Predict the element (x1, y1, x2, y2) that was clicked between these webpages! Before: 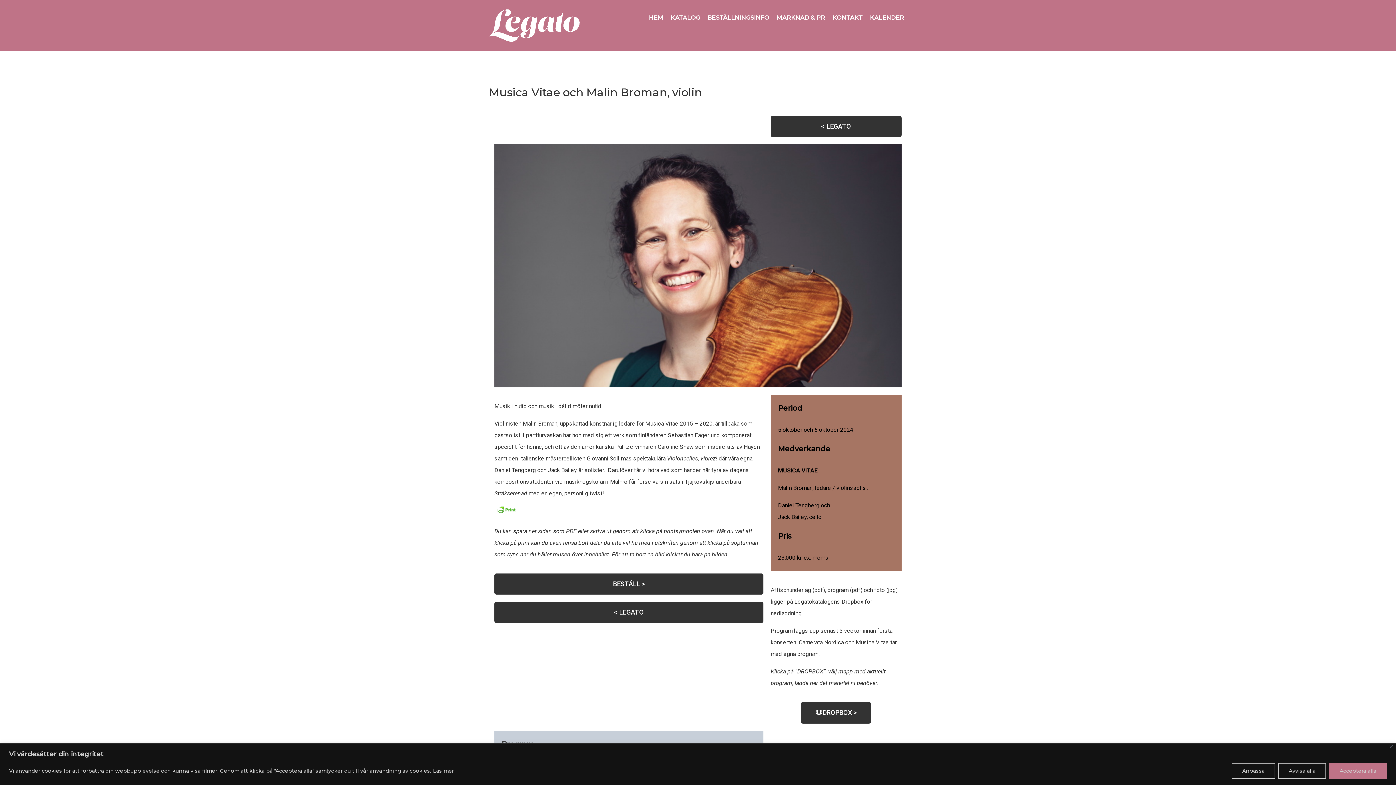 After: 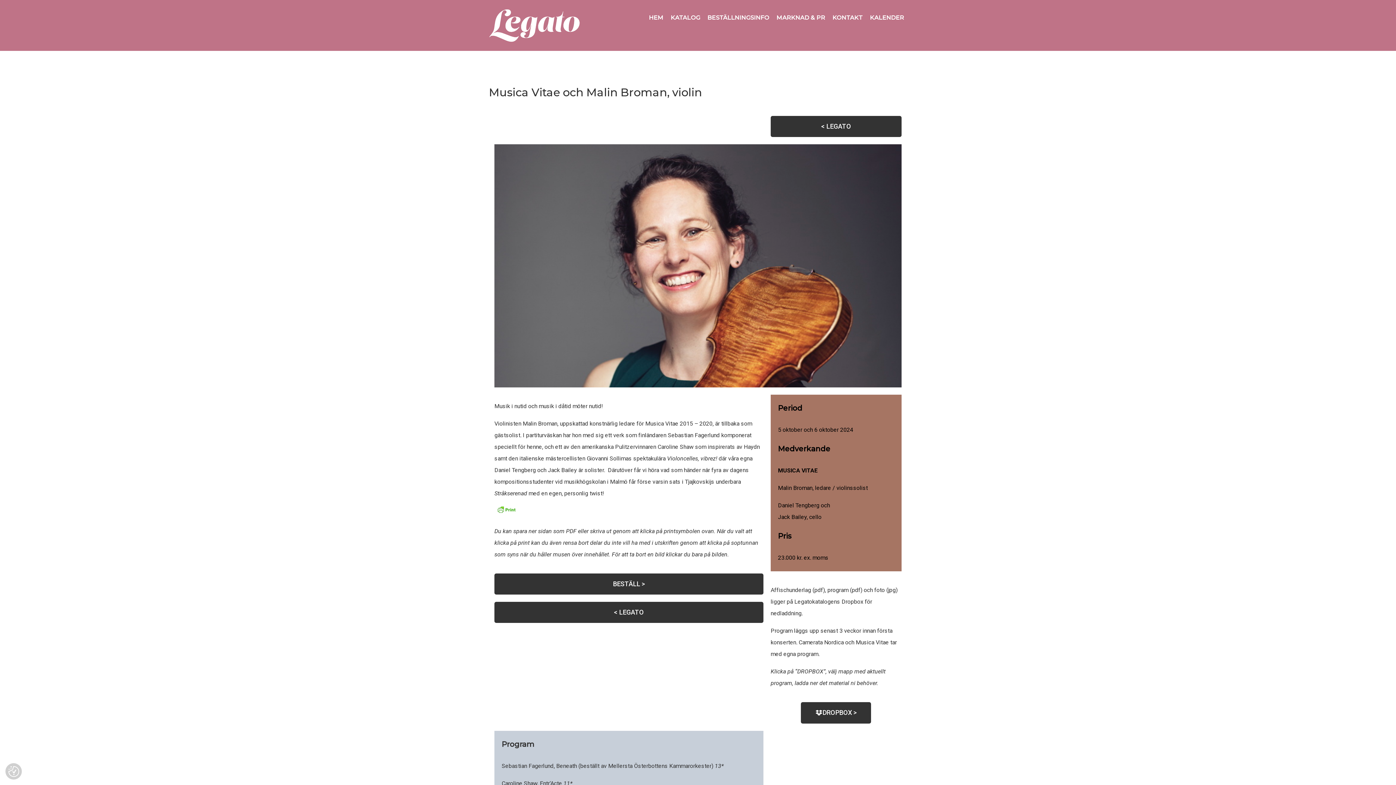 Action: bbox: (1389, 745, 1393, 748) label: Close